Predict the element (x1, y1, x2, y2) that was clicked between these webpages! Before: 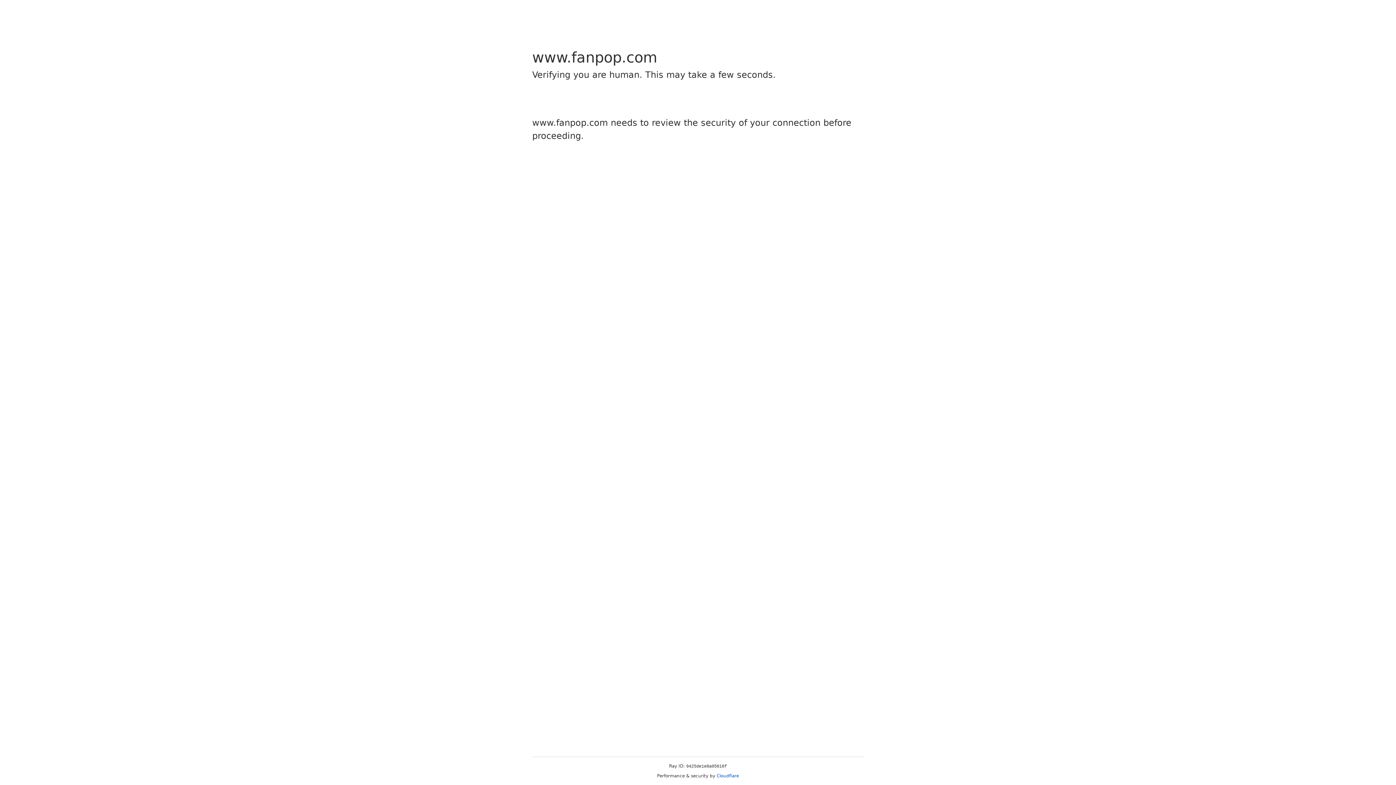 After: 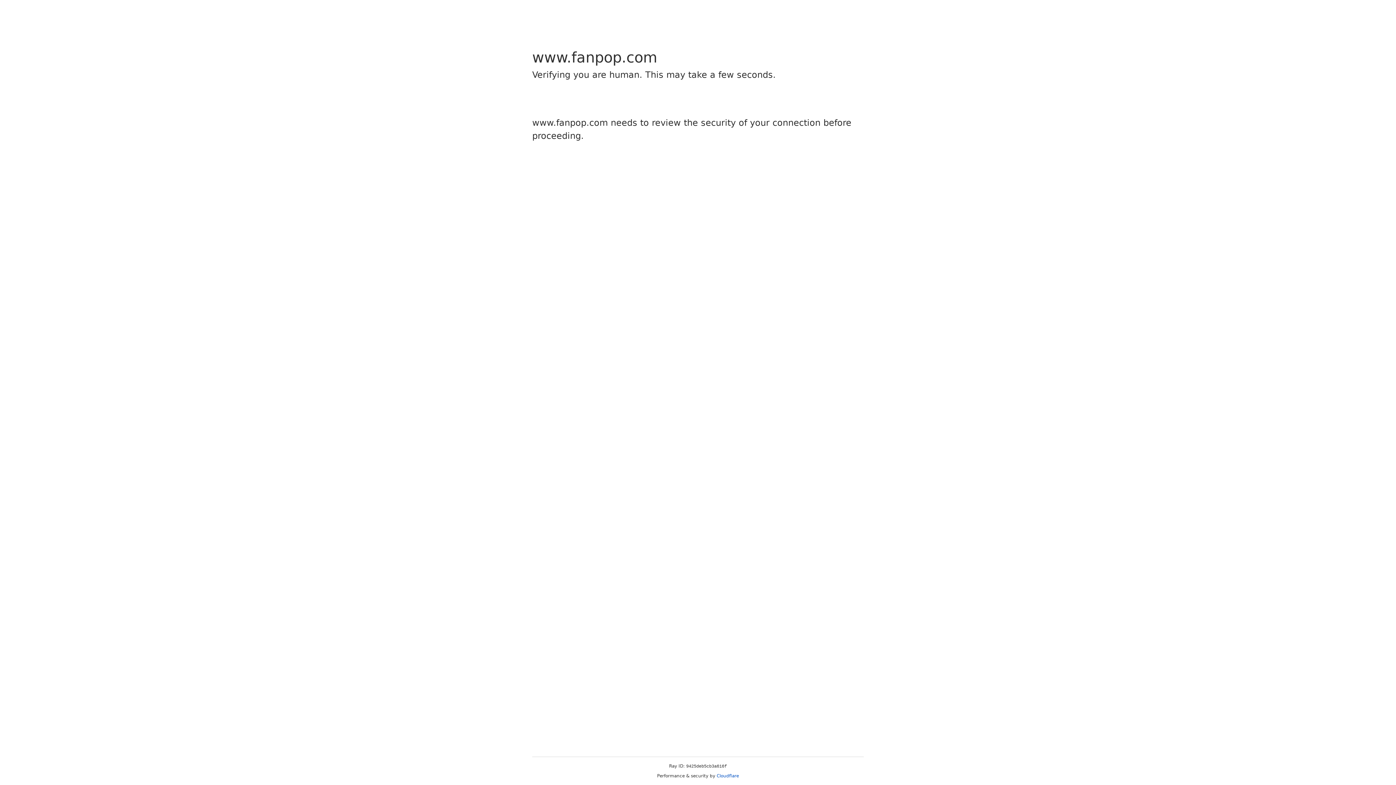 Action: bbox: (716, 773, 739, 778) label: Cloudflare